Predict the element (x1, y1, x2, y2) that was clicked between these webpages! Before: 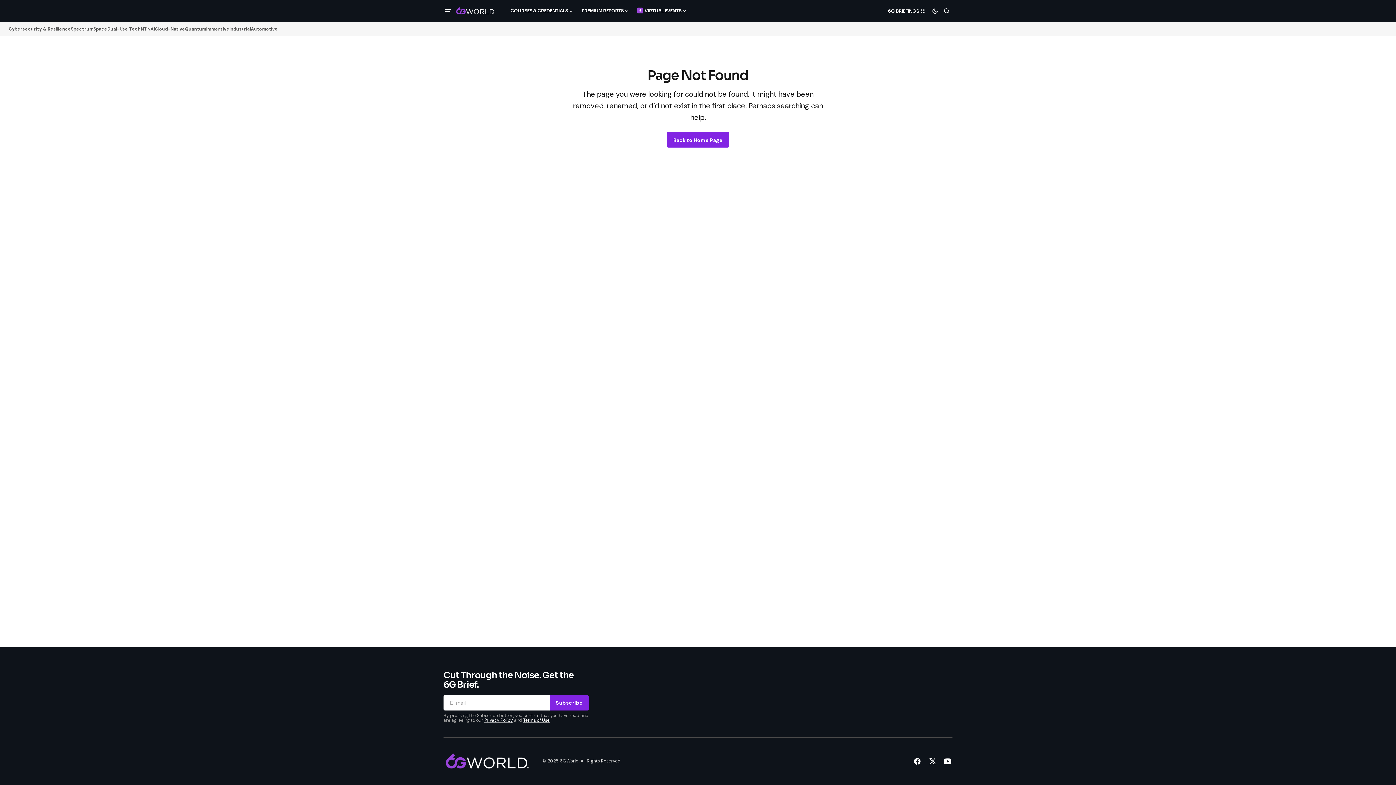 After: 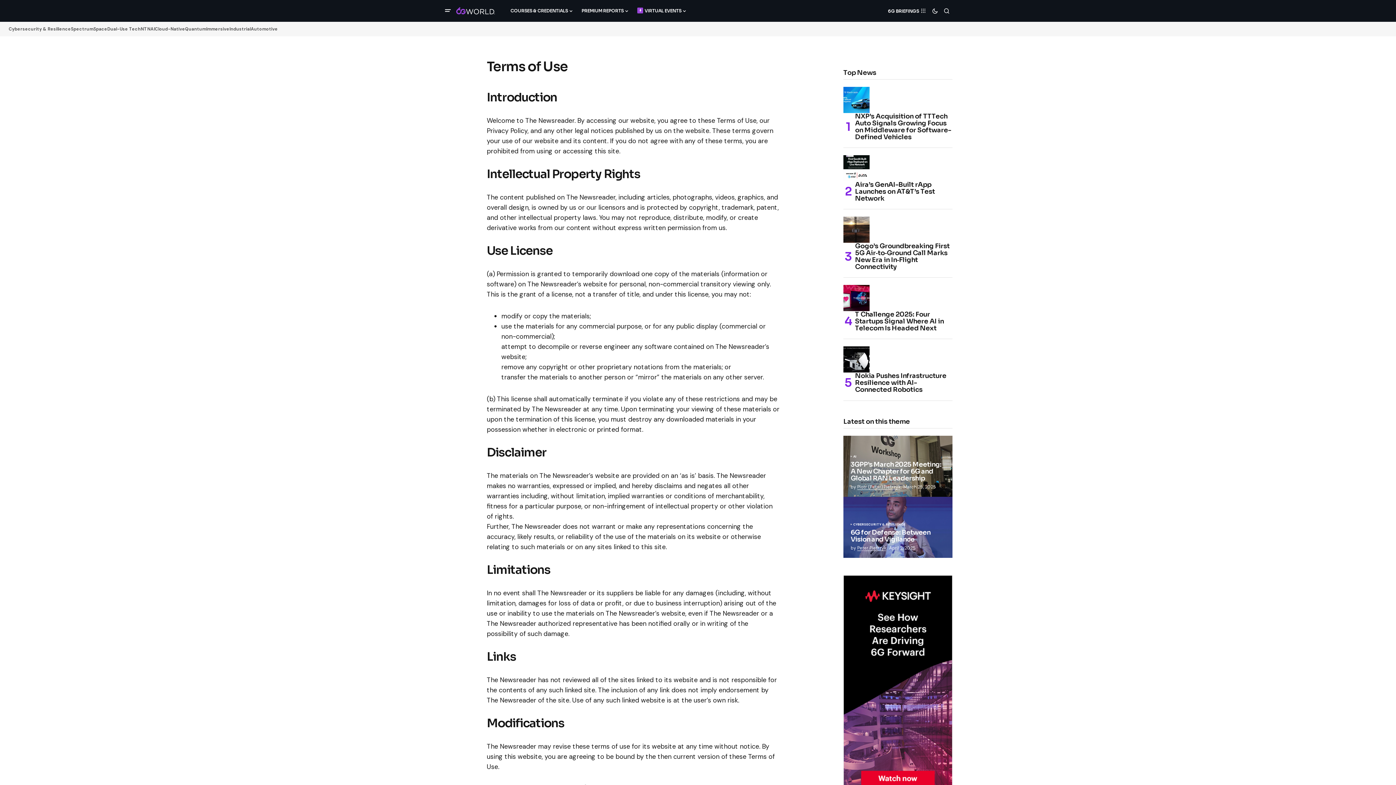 Action: bbox: (523, 717, 549, 723) label: Terms of Use